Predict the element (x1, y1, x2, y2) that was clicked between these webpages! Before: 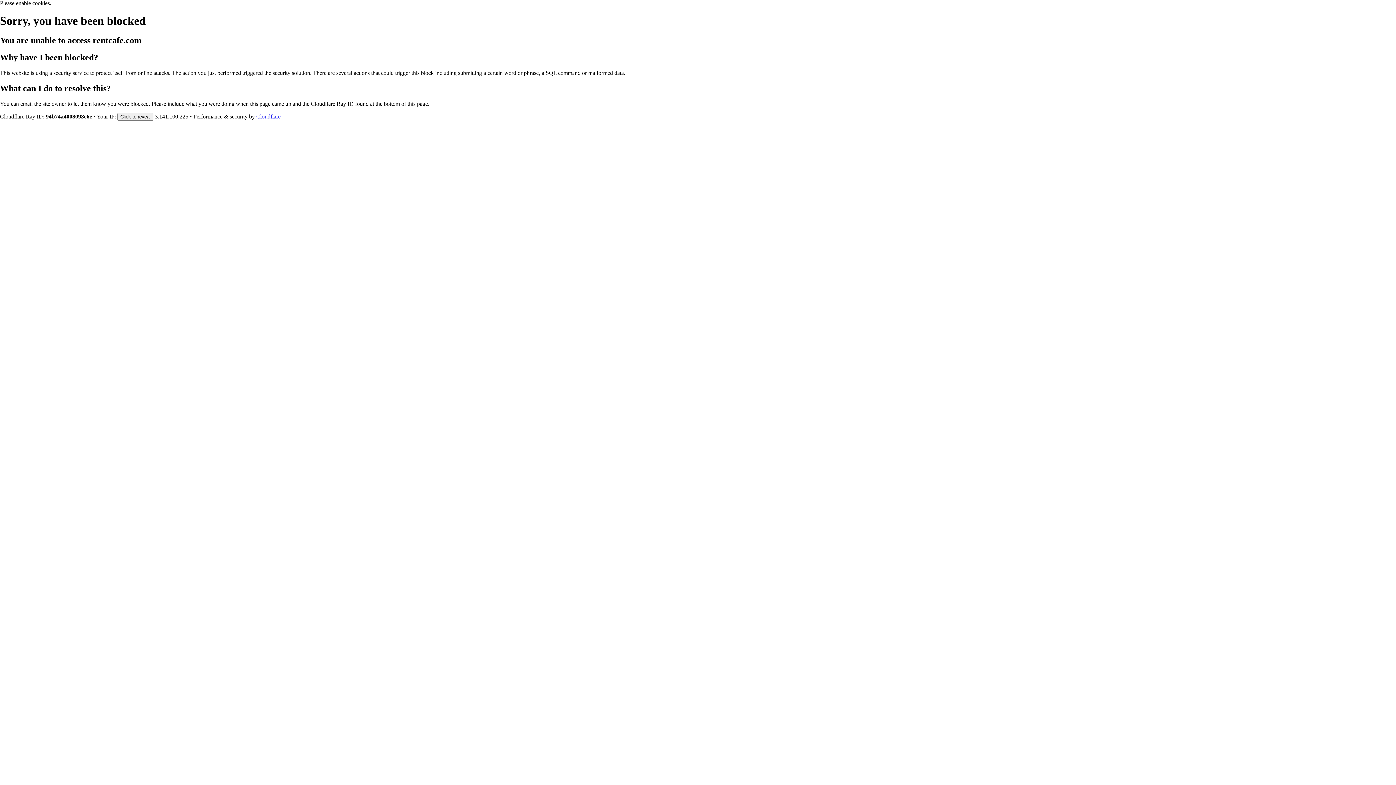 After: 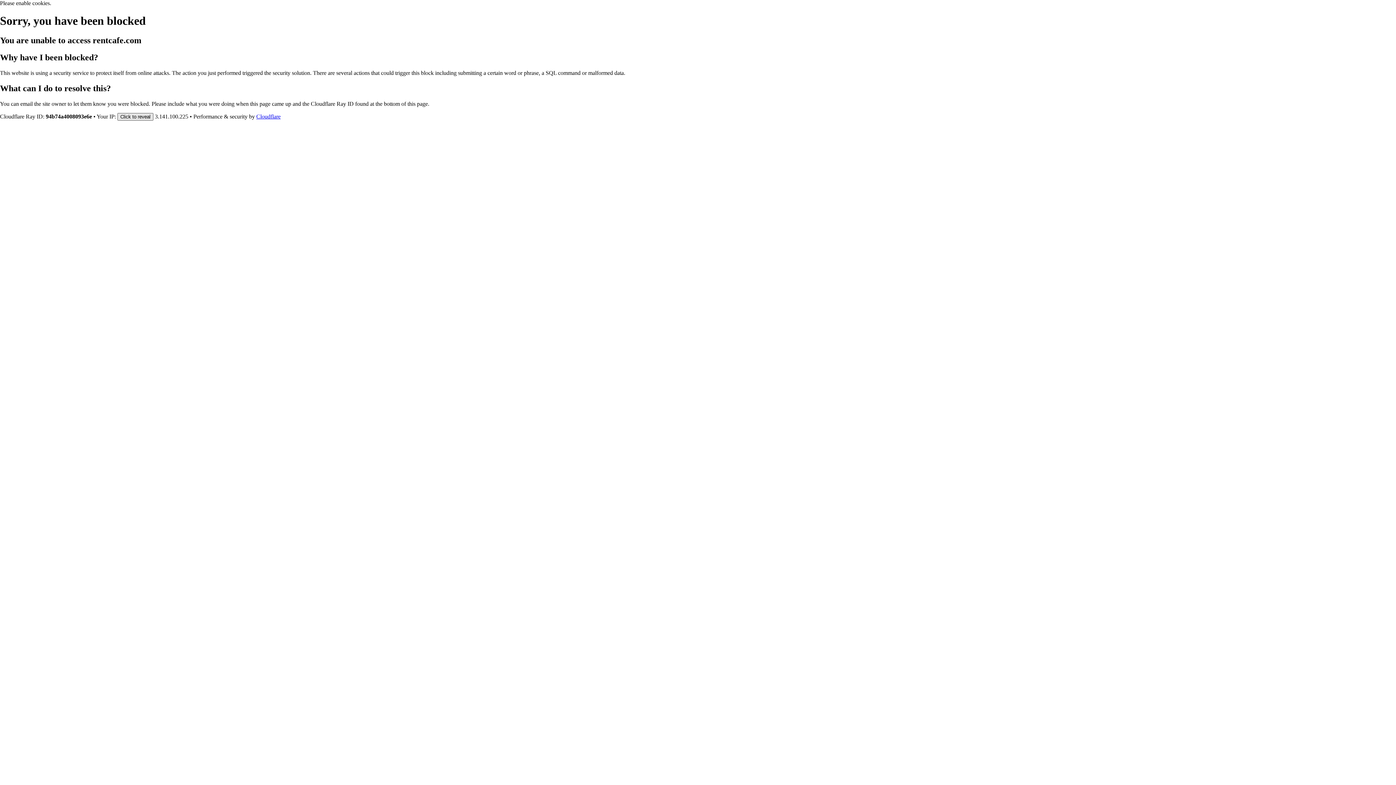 Action: bbox: (117, 112, 153, 120) label: Click to reveal